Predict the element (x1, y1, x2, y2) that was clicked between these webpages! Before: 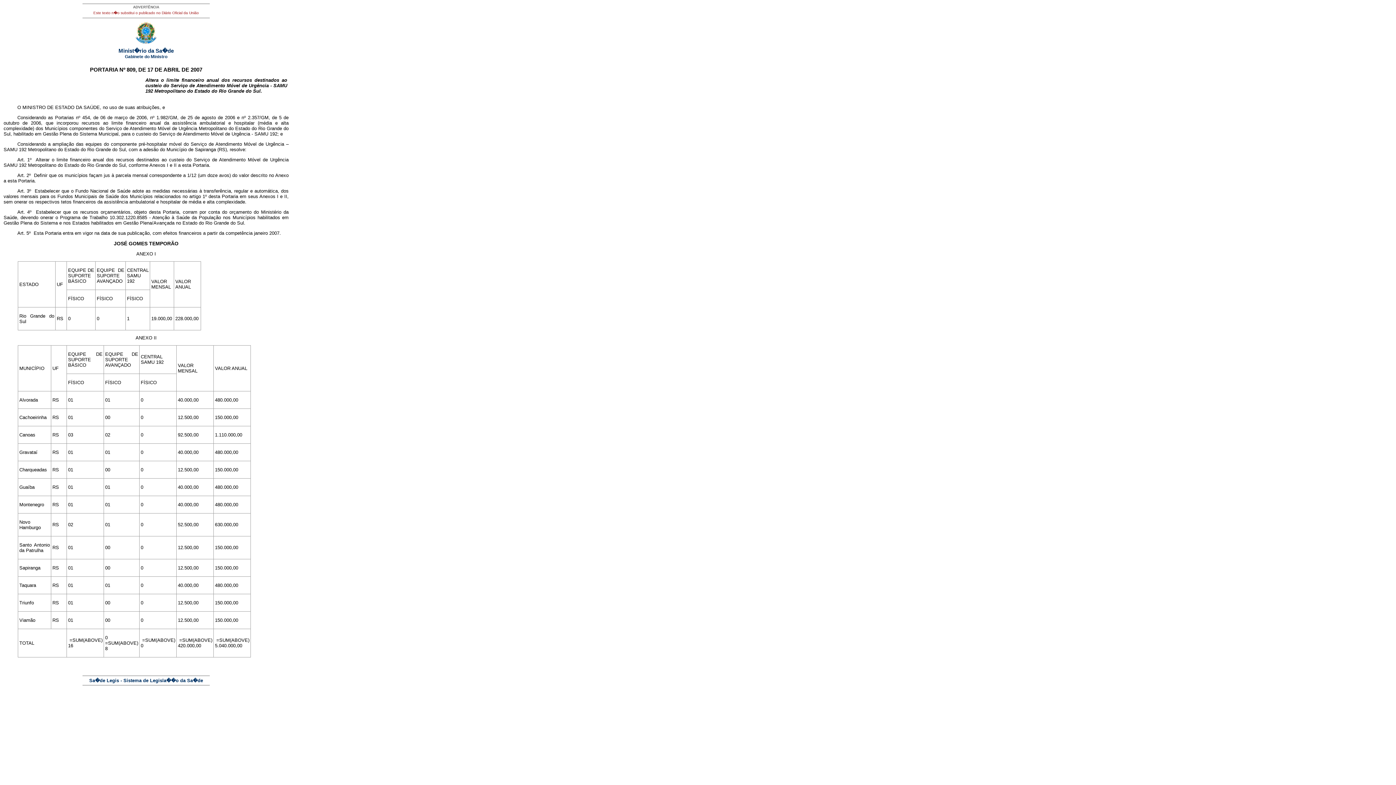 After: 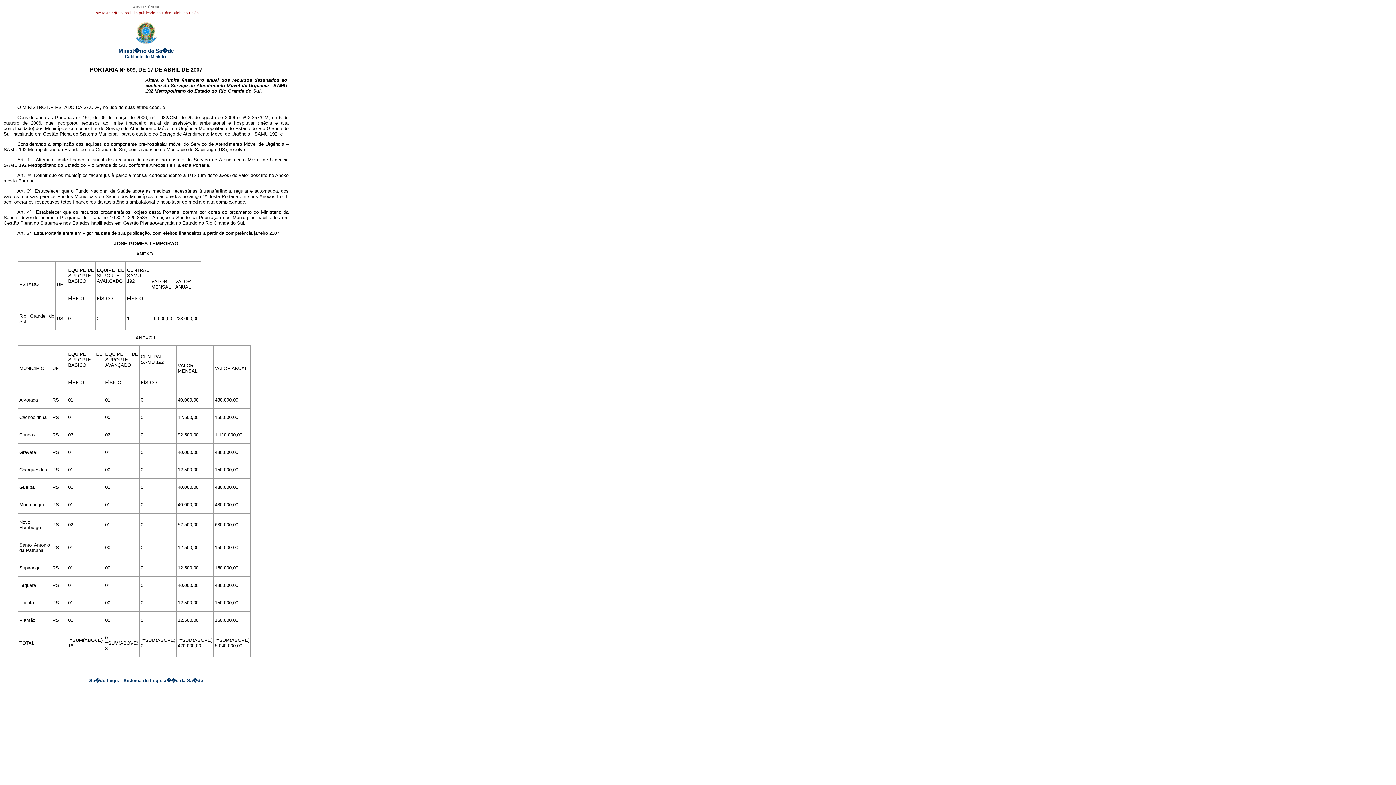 Action: label: Sa�de Legis - Sistema de Legisla��o da Sa�de bbox: (89, 678, 203, 683)